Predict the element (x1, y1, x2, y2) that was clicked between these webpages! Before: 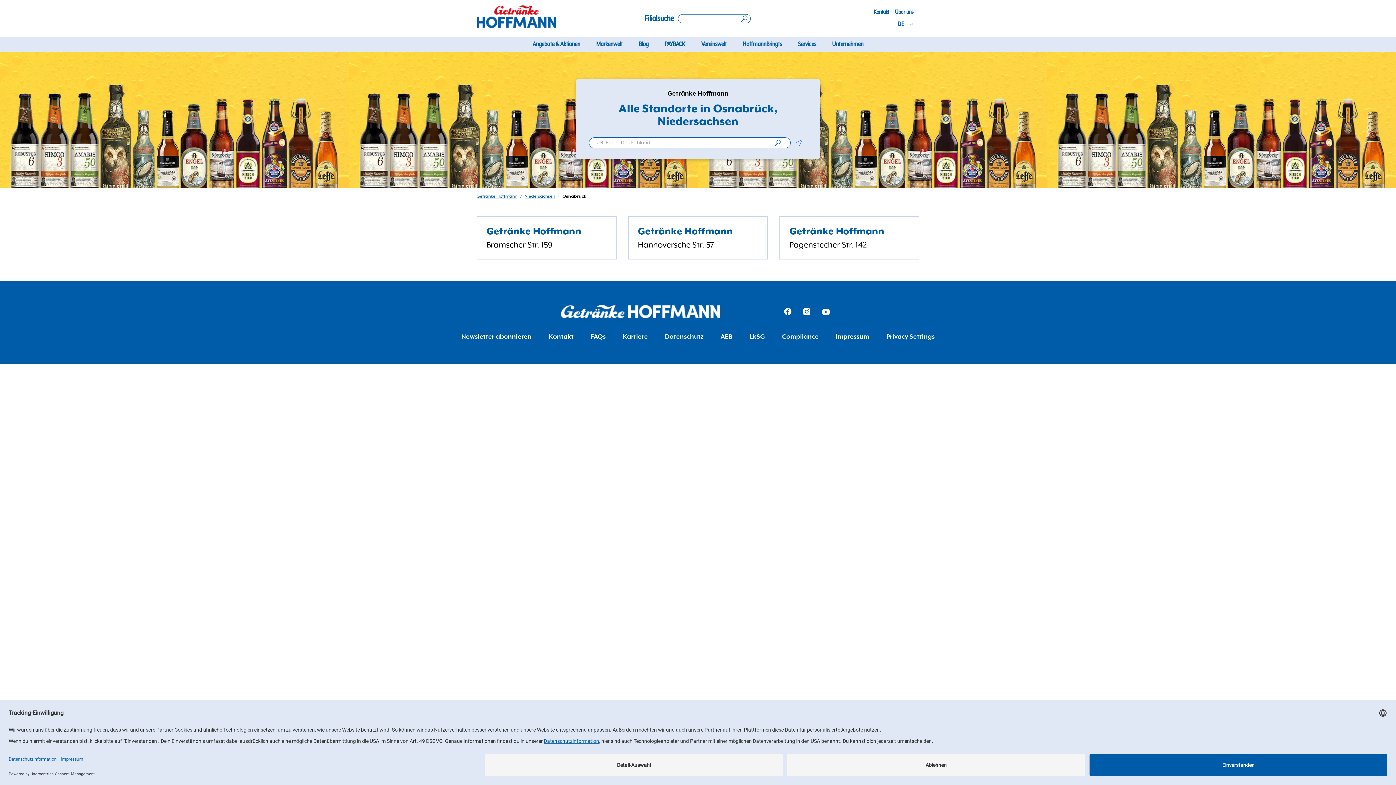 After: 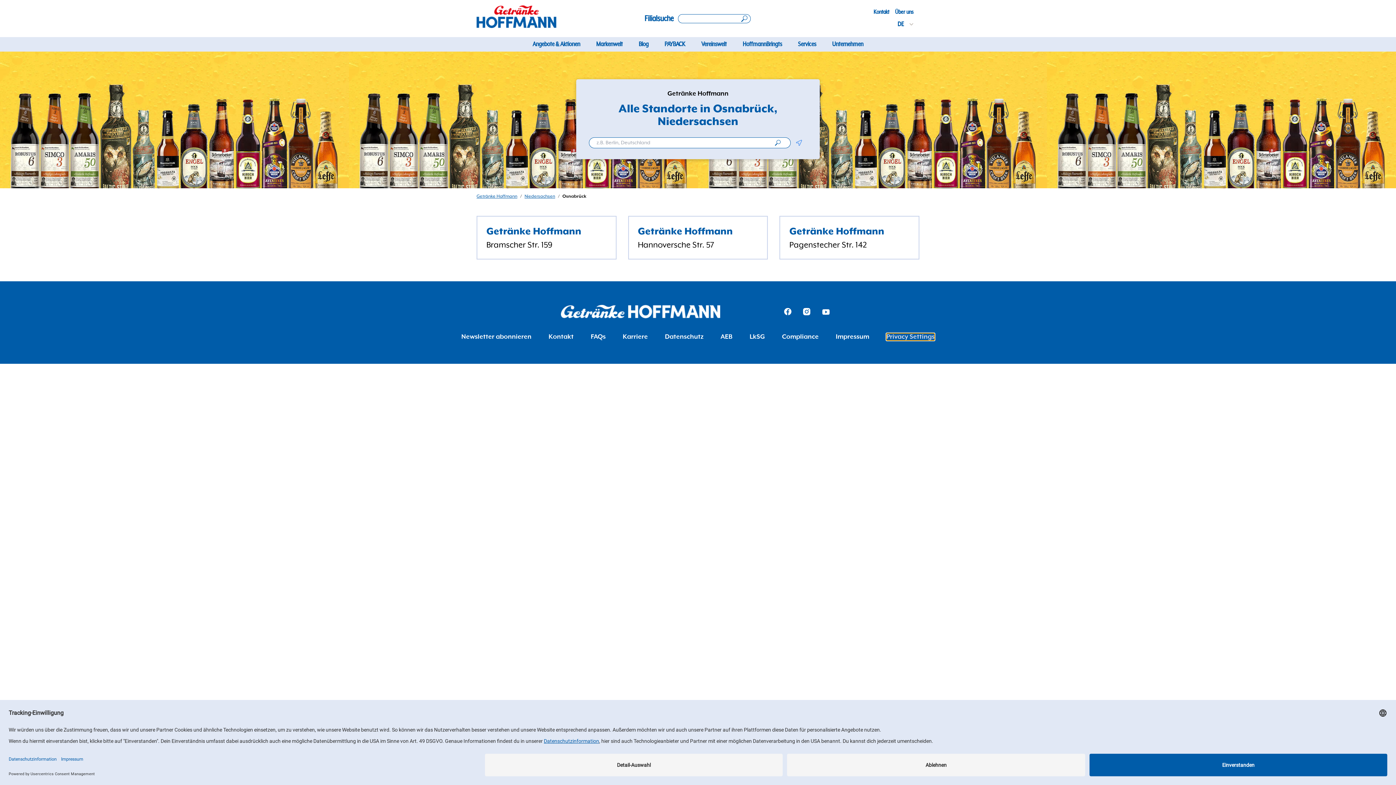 Action: bbox: (886, 333, 934, 340) label: Privacy Settings